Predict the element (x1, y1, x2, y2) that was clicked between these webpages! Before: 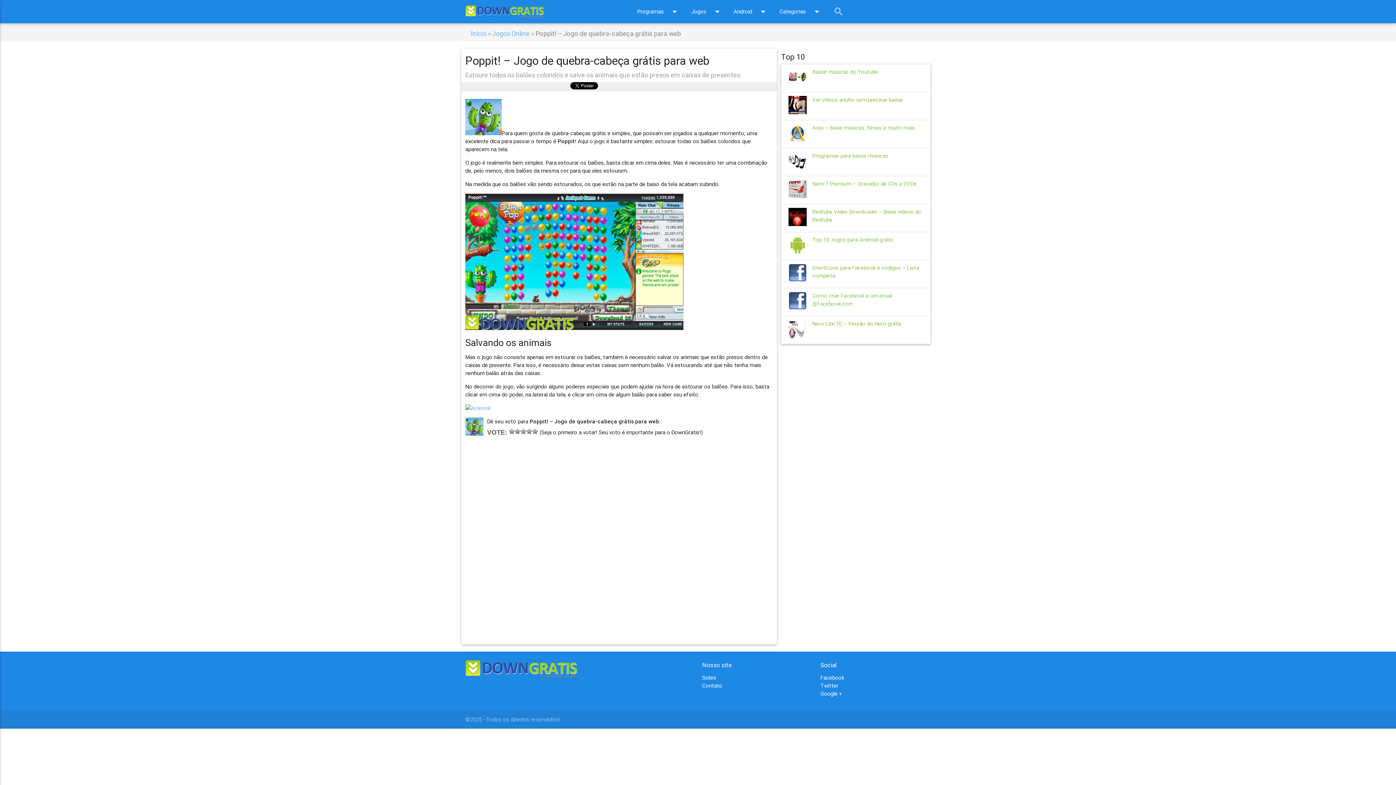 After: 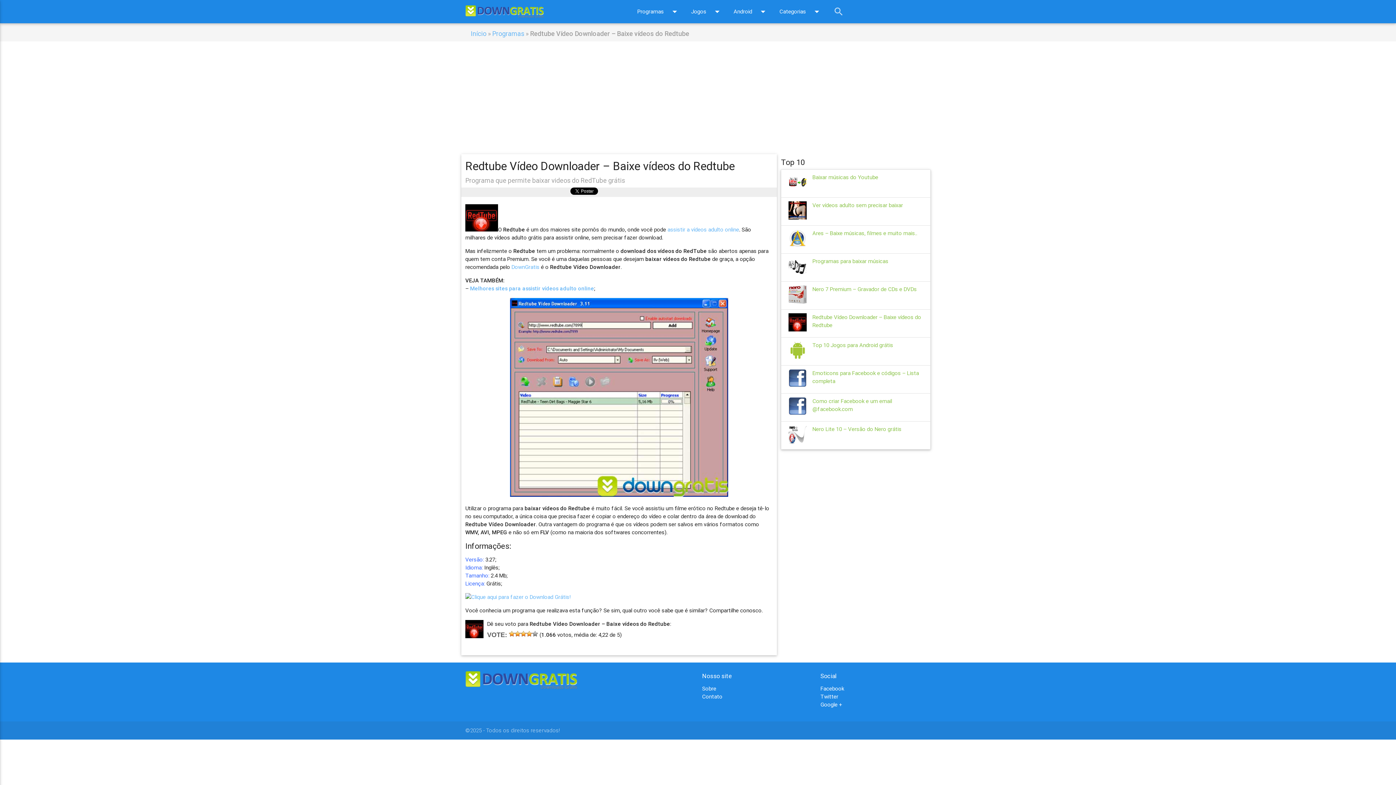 Action: bbox: (777, 204, 934, 232) label: Redtube Vídeo Downloader – Baixe vídeos do Redtube